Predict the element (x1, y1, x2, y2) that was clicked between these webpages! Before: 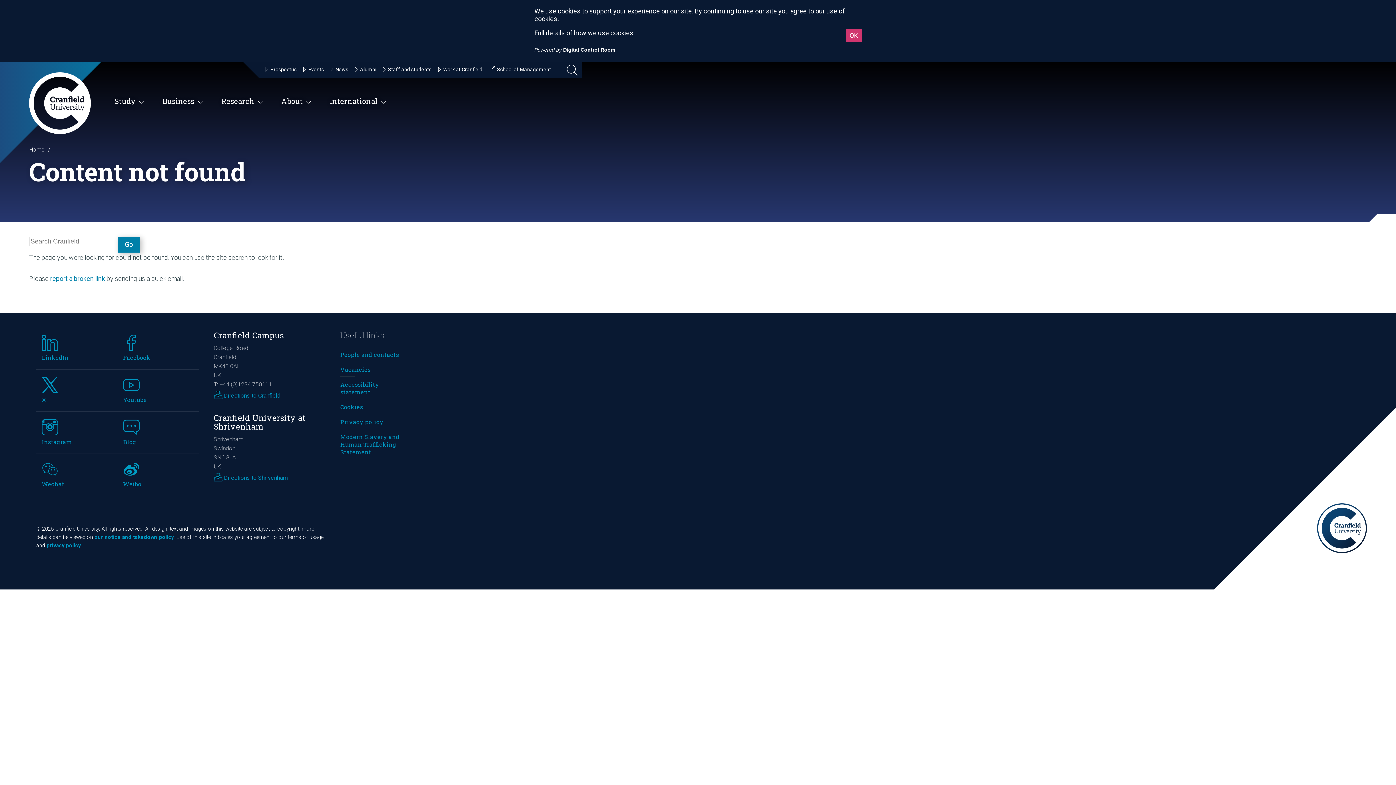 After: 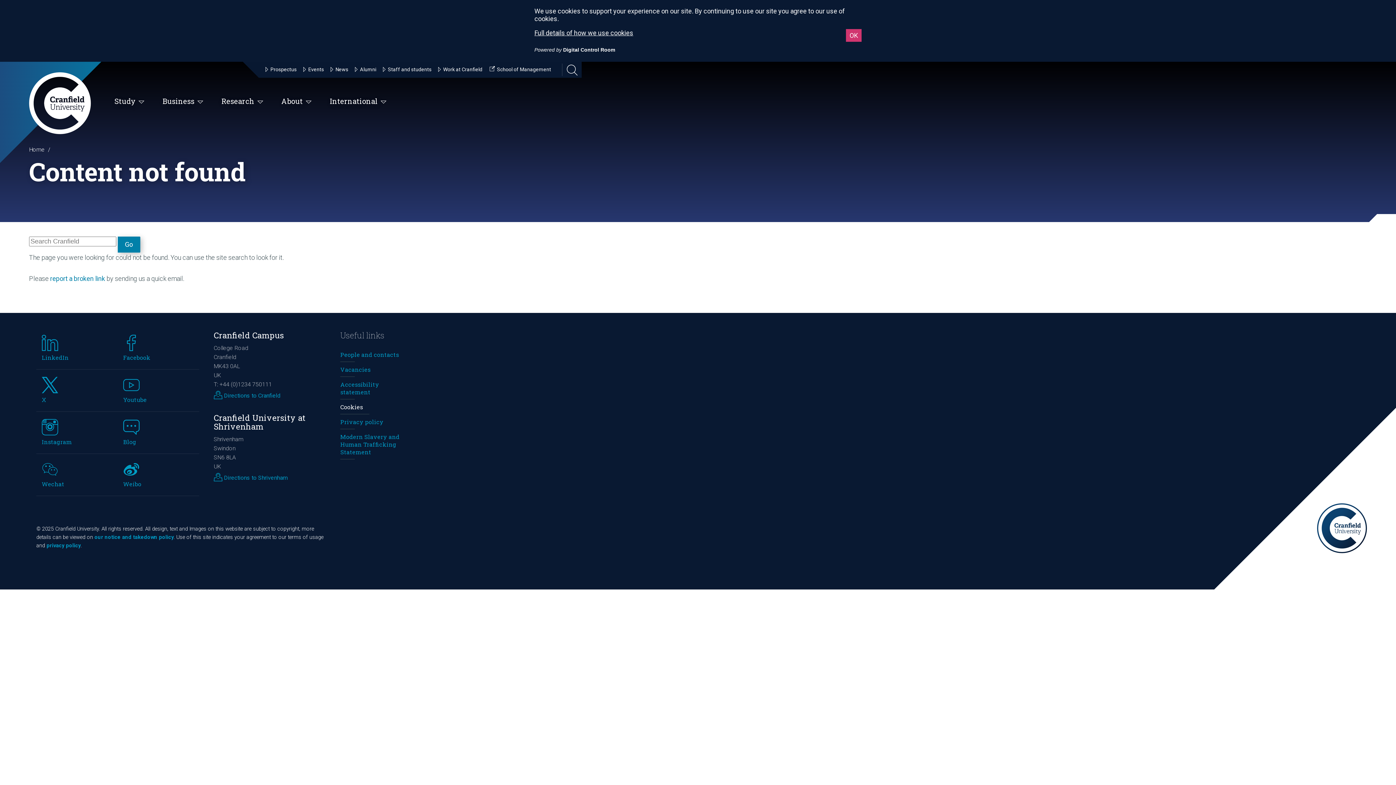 Action: label: Cookies bbox: (340, 399, 401, 414)